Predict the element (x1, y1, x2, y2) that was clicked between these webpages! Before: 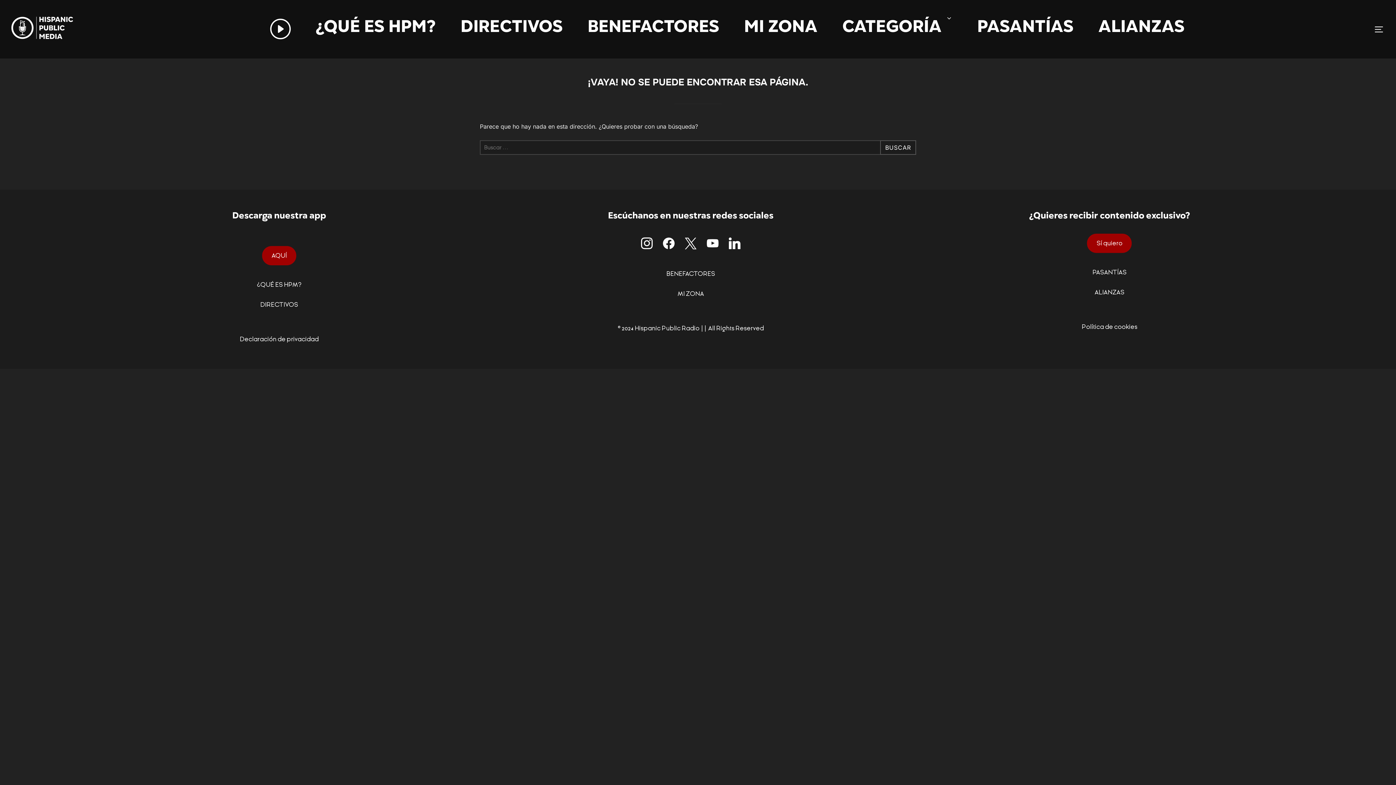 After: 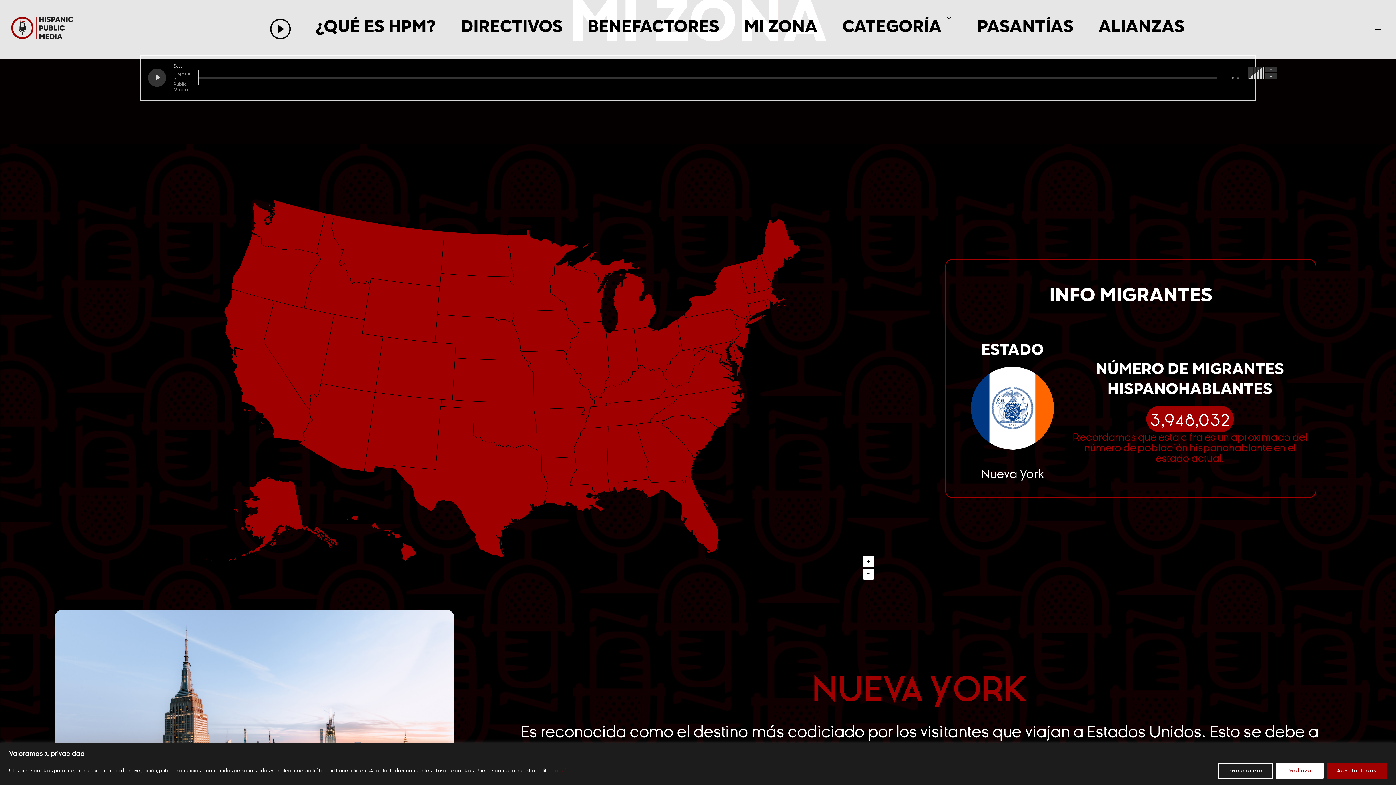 Action: bbox: (677, 290, 704, 297) label: MI ZONA